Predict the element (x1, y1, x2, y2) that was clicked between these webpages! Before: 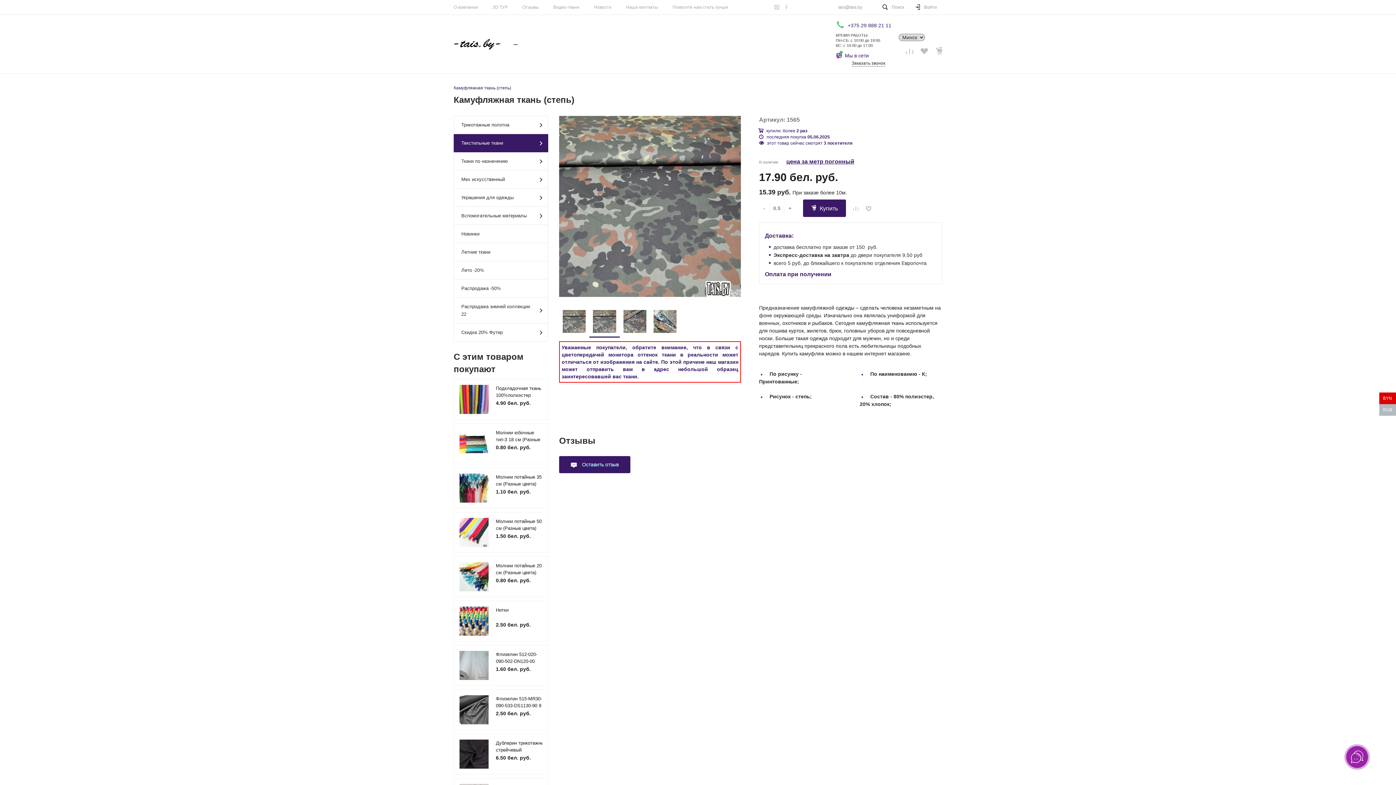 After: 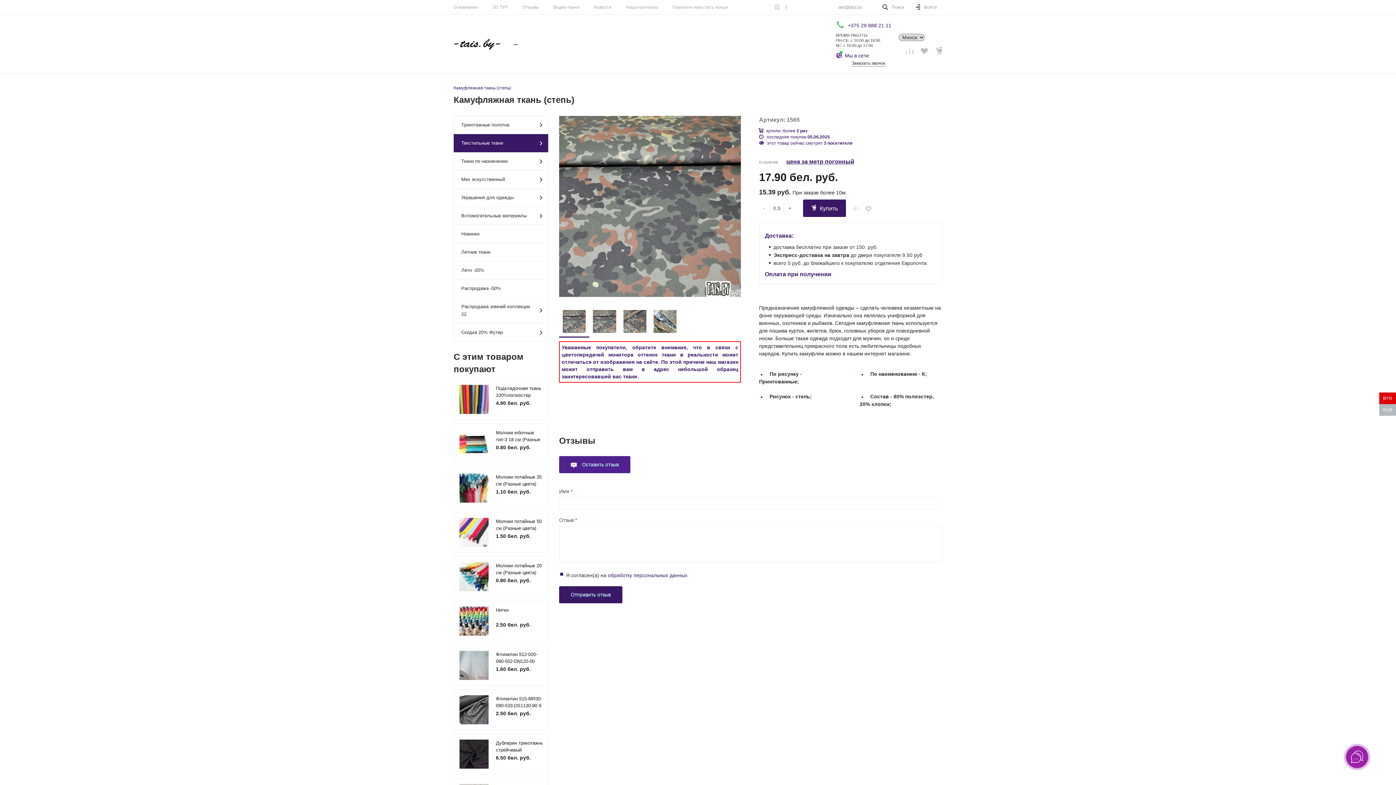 Action: label:  Оставить отзыв bbox: (559, 456, 630, 473)